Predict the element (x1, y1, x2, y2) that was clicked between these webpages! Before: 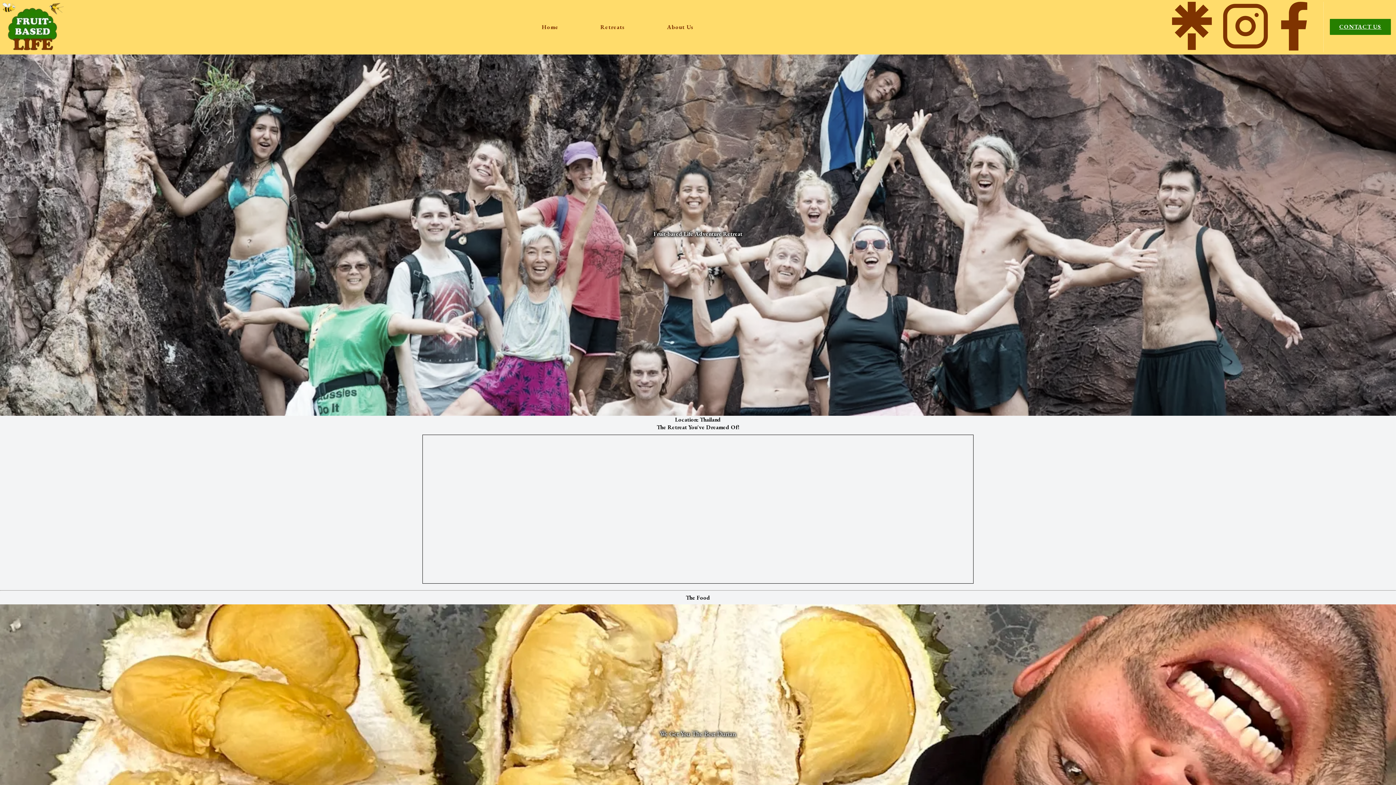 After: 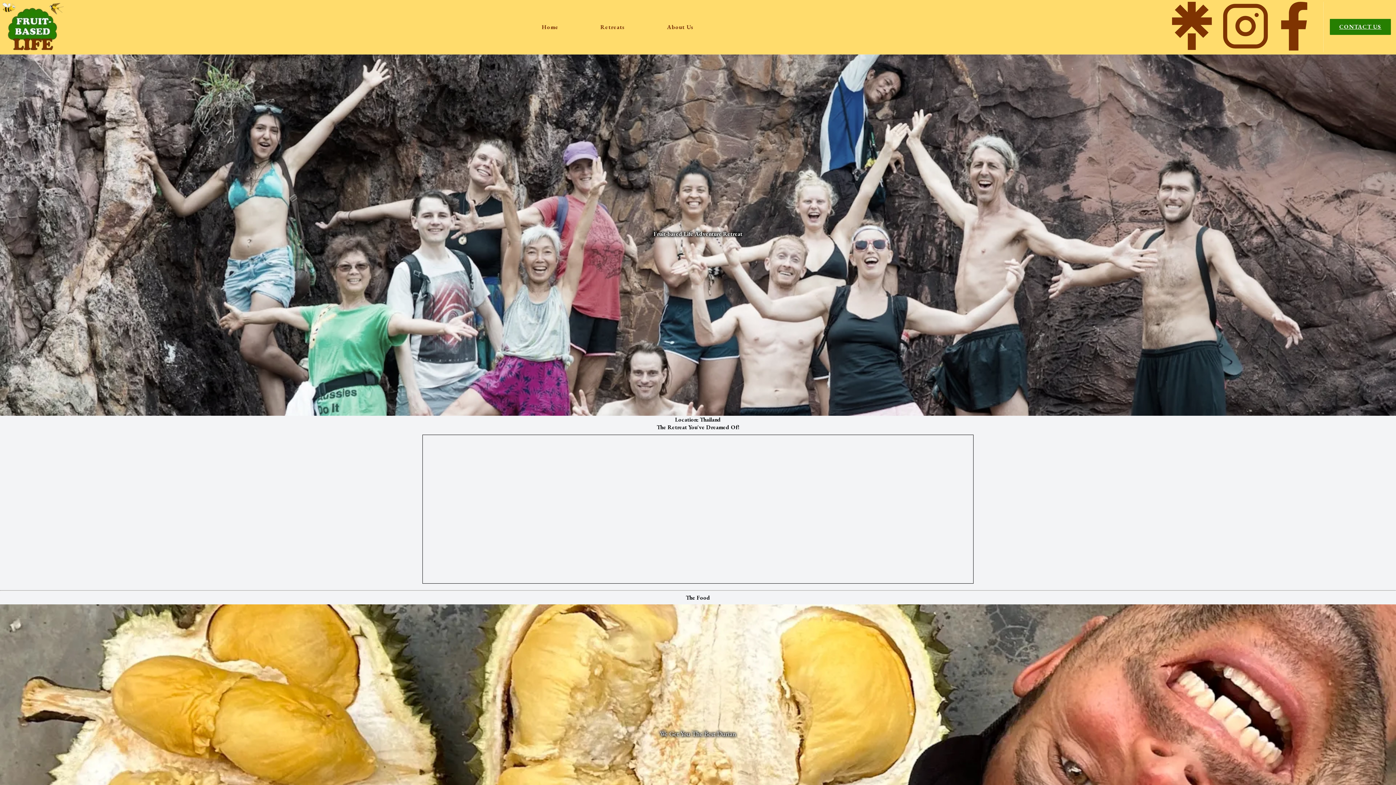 Action: bbox: (1270, 1, 1319, 52)